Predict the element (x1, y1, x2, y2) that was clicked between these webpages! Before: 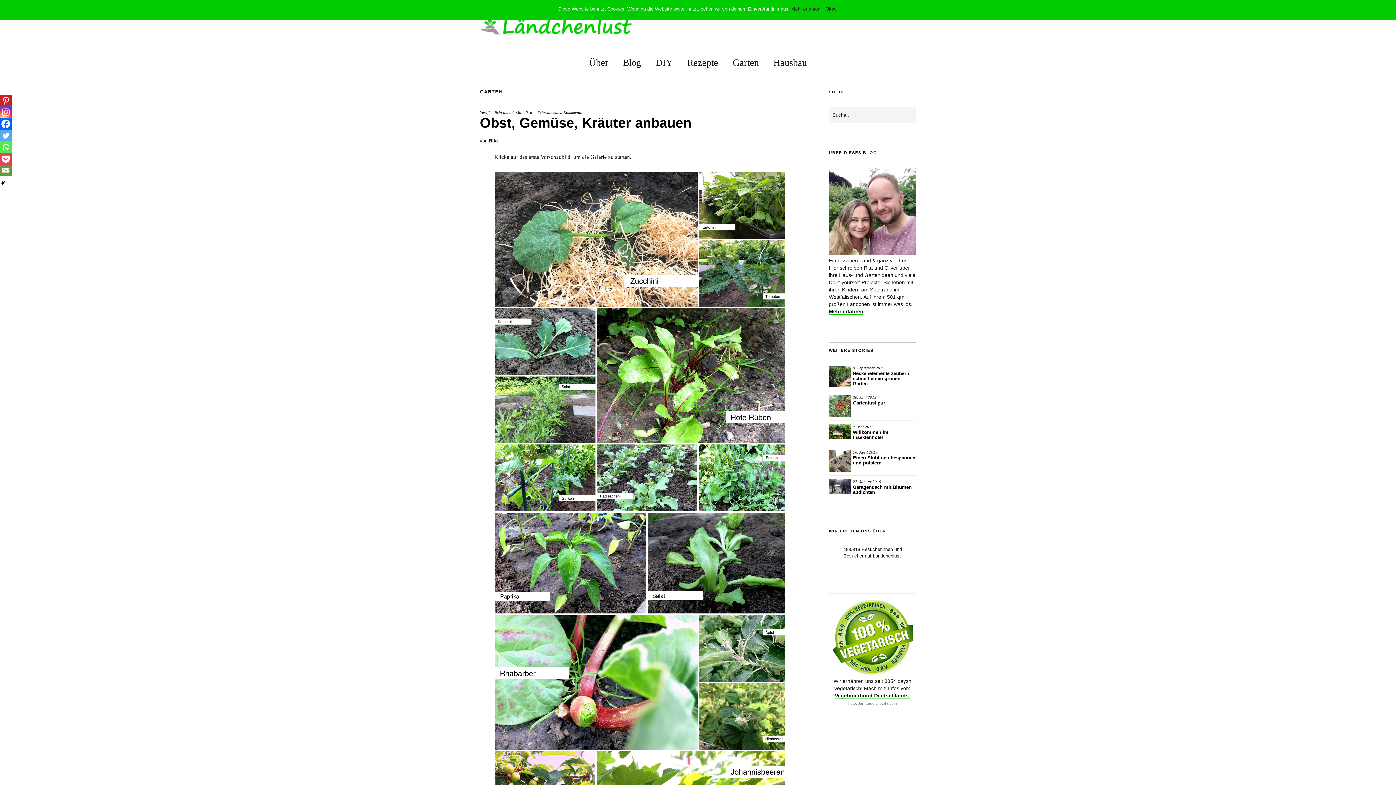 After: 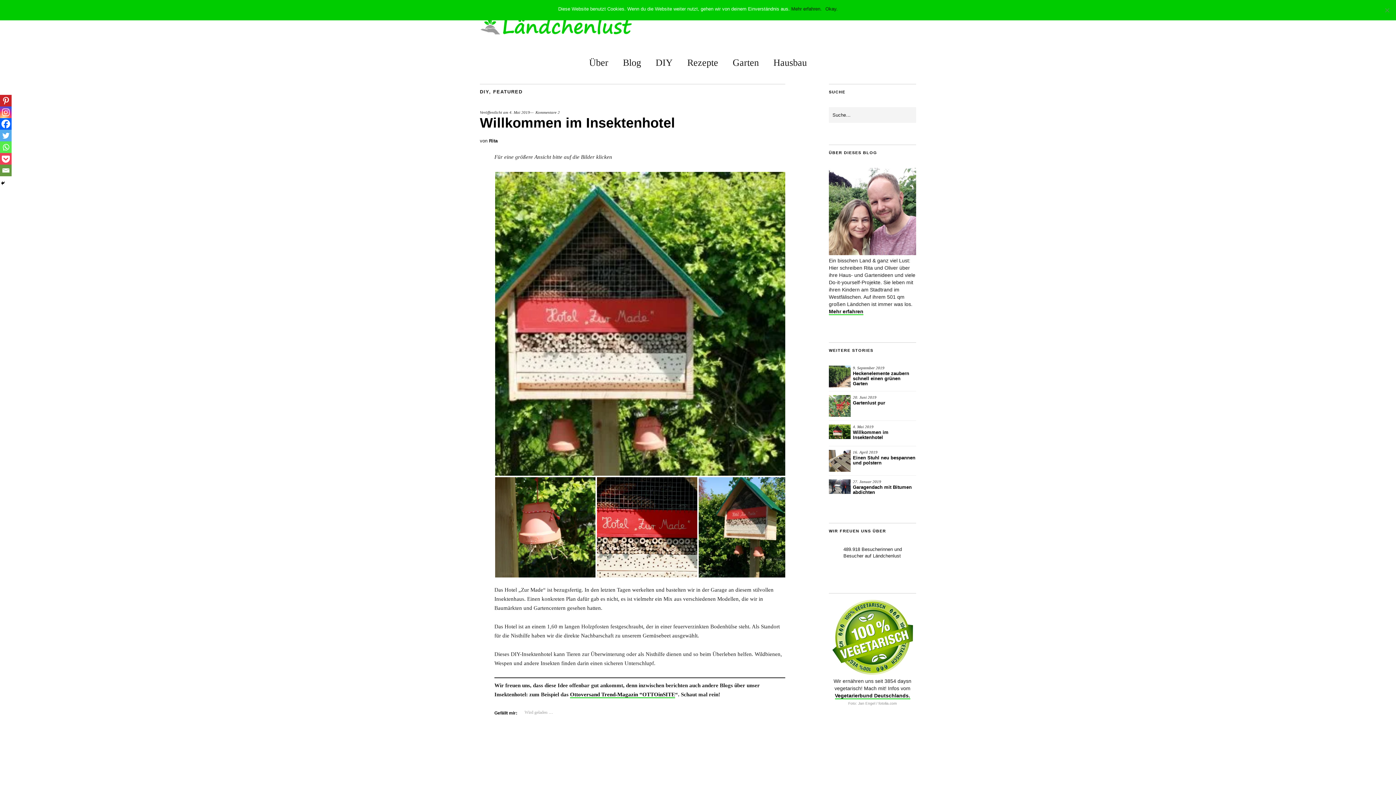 Action: bbox: (853, 429, 888, 440) label: Willkommen im Insektenhotel